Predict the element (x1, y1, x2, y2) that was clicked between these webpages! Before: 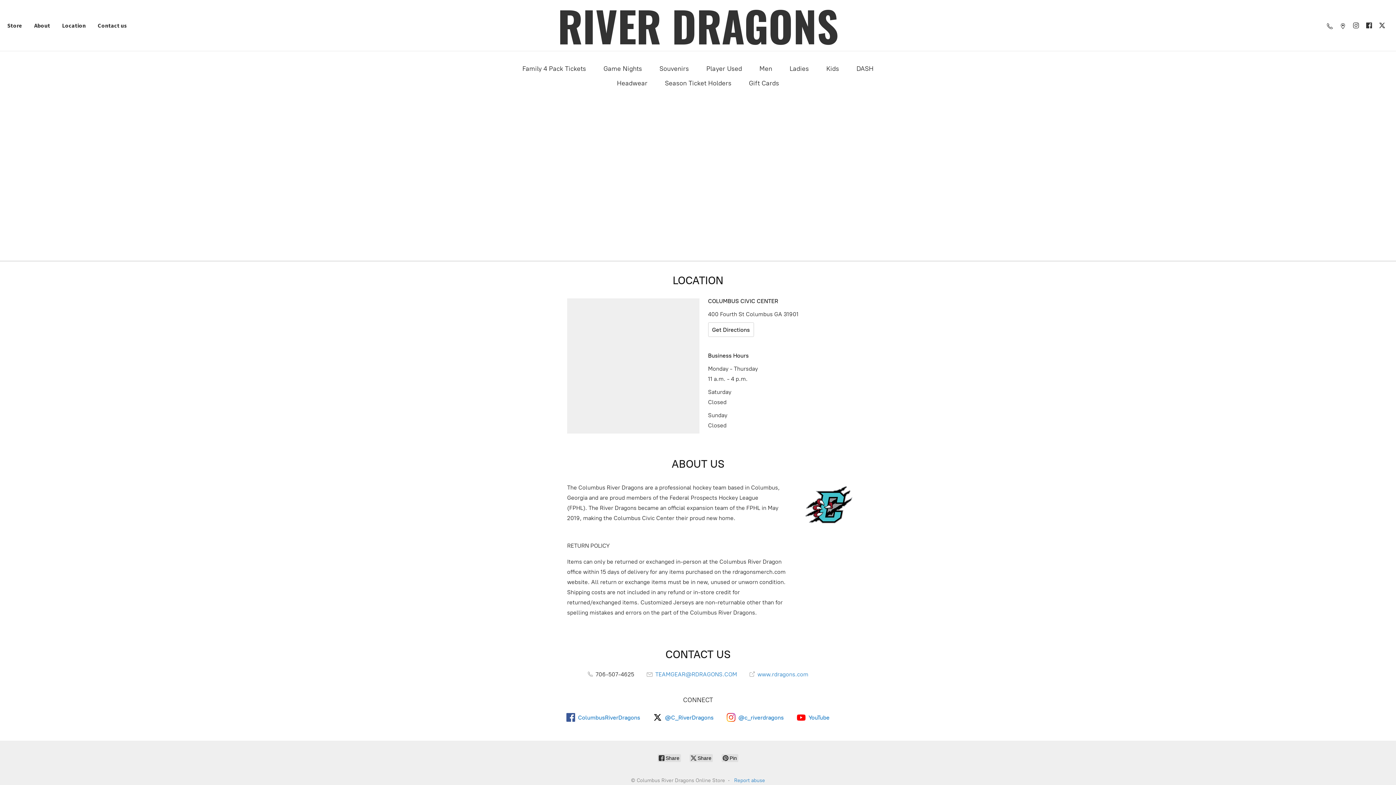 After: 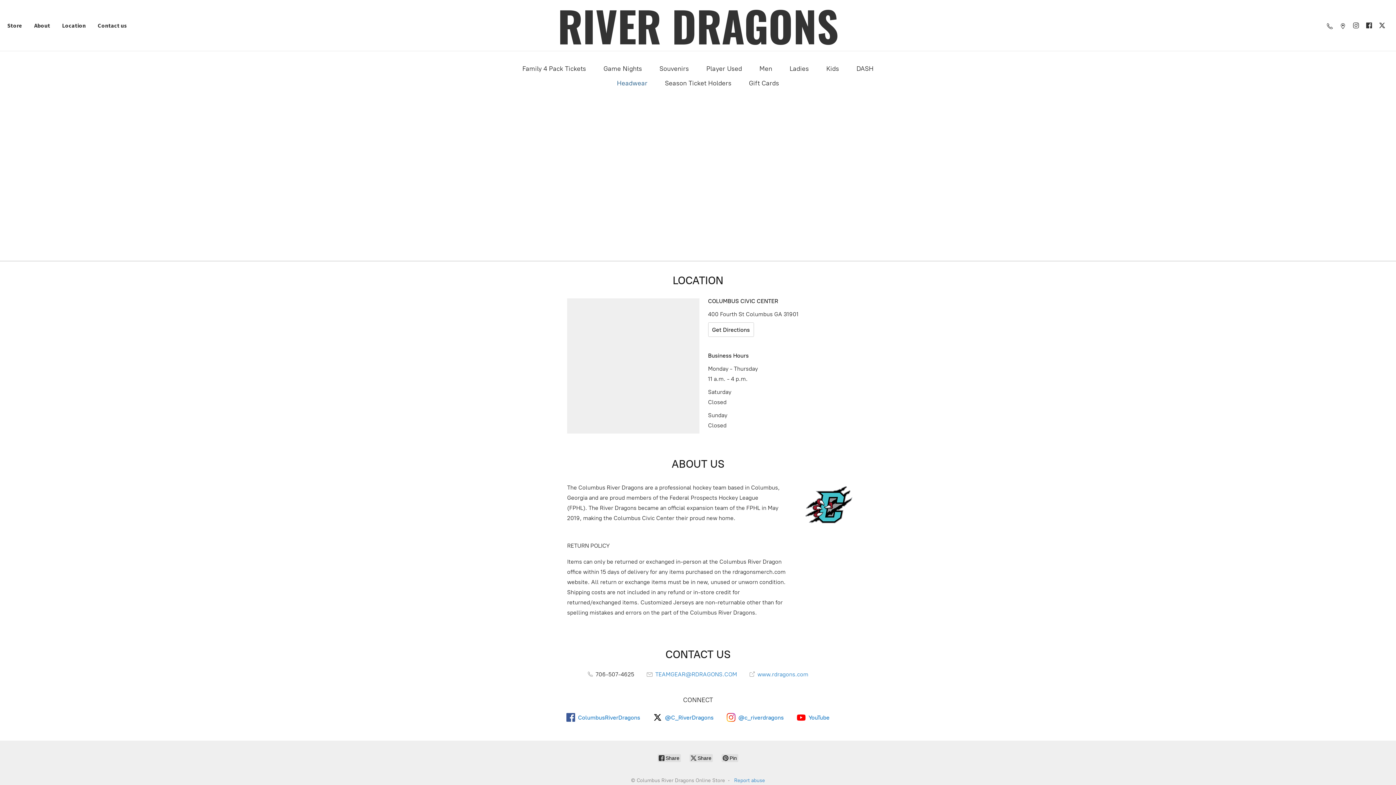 Action: label: Headwear bbox: (617, 77, 647, 89)